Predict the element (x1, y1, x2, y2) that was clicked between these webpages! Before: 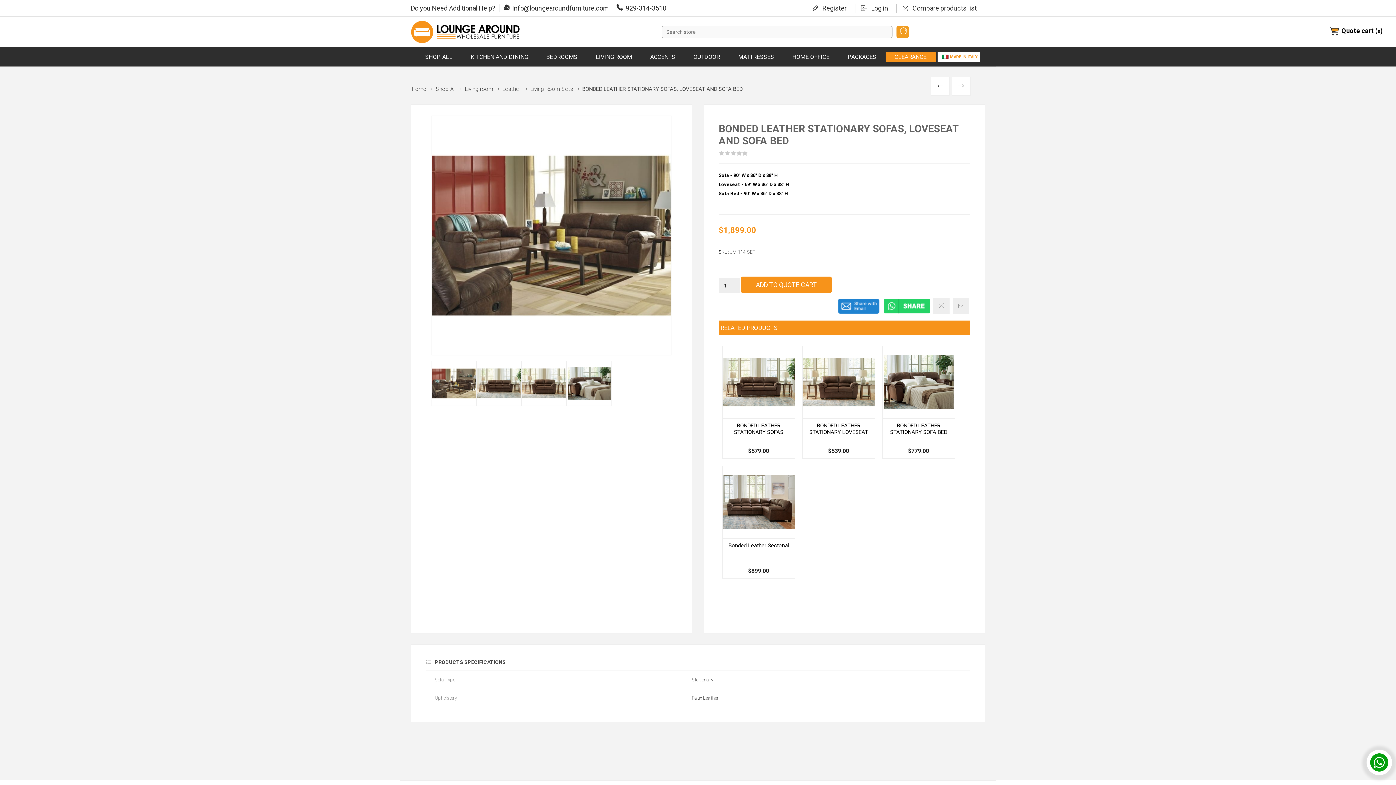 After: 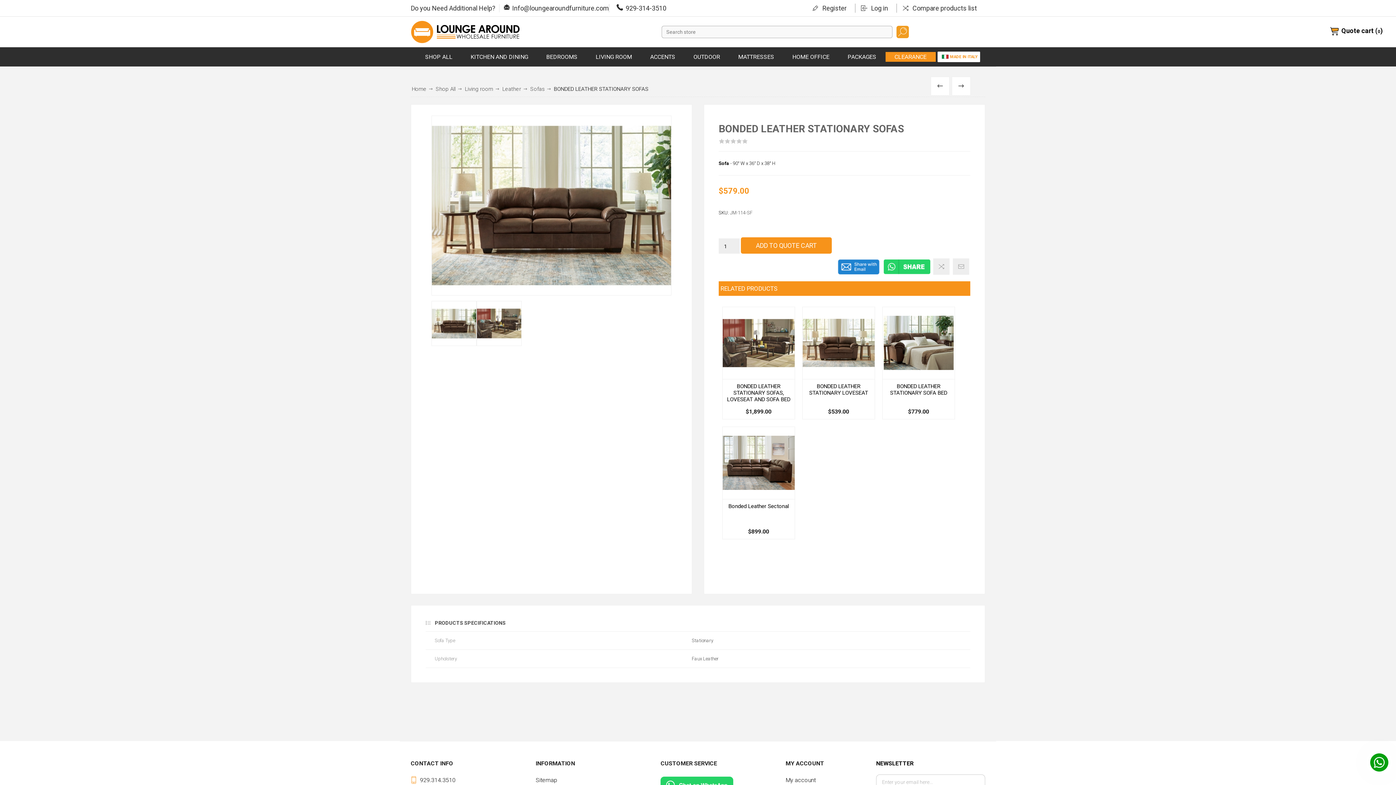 Action: bbox: (722, 346, 794, 447)